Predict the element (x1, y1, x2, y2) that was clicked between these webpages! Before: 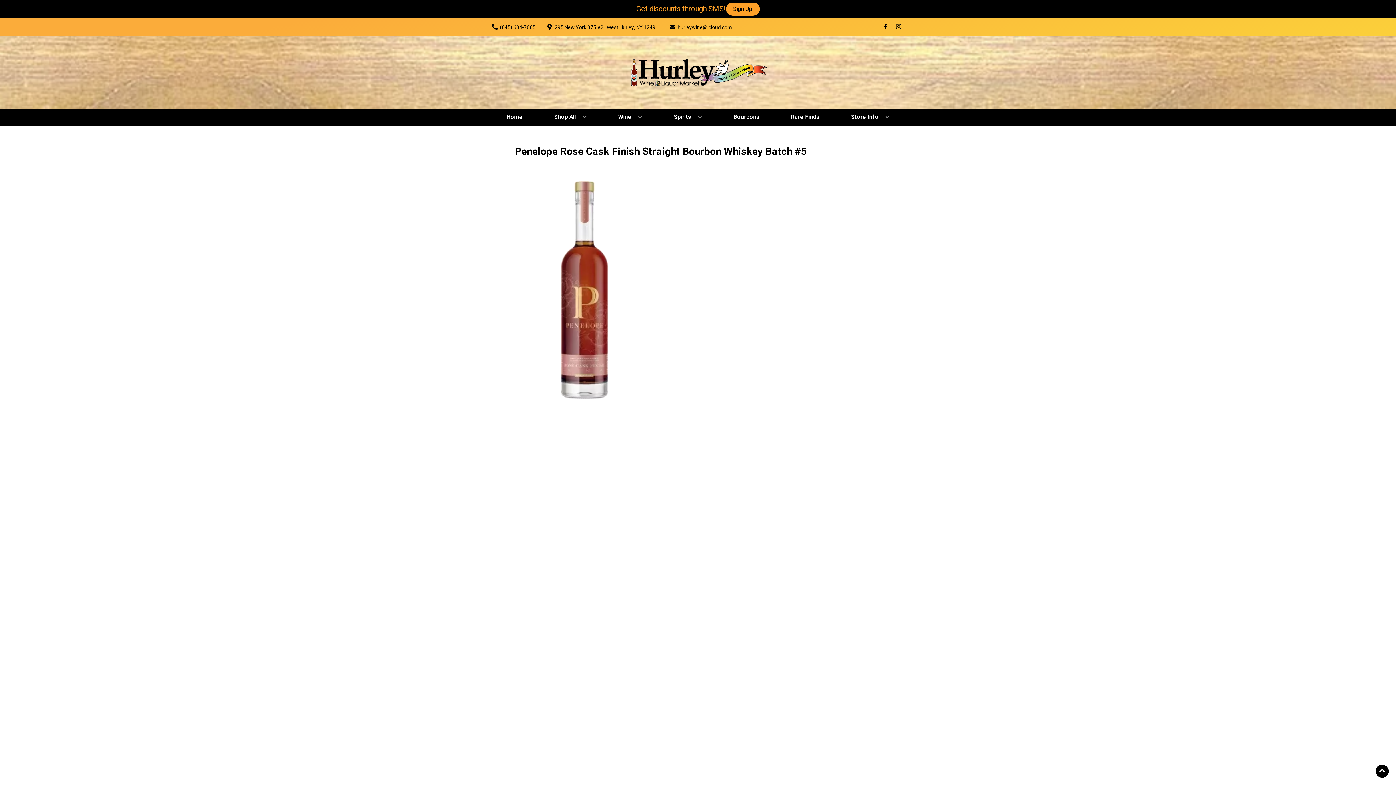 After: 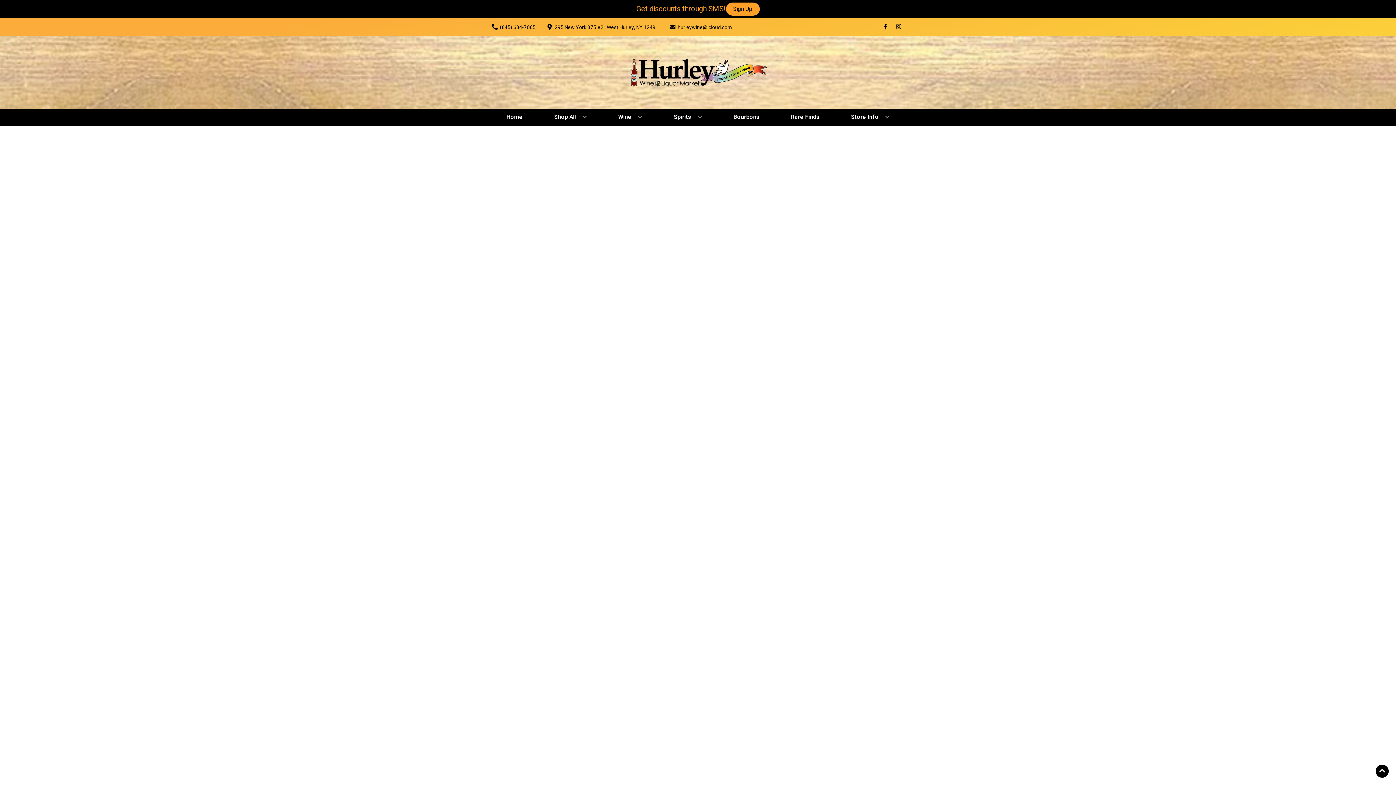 Action: bbox: (730, 109, 762, 125) label: Bourbons